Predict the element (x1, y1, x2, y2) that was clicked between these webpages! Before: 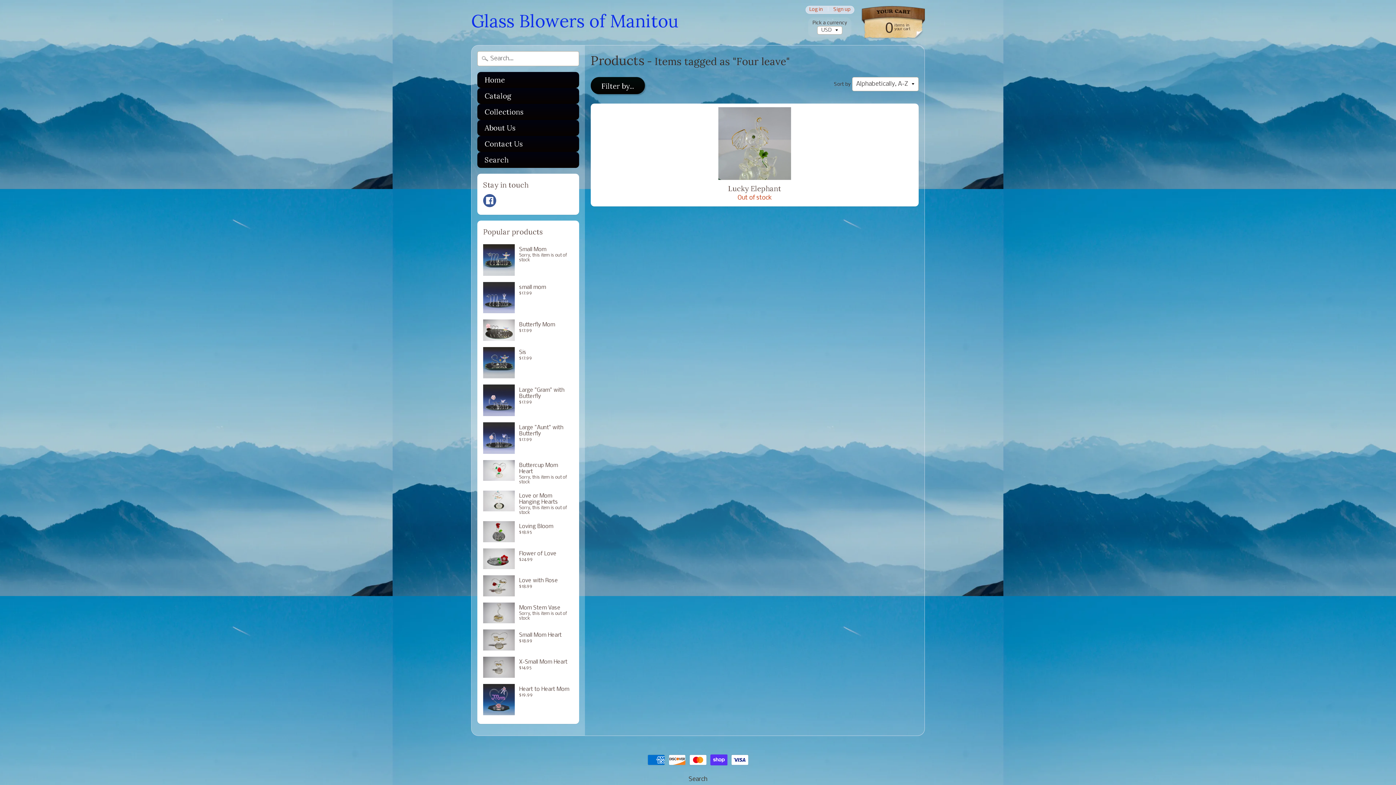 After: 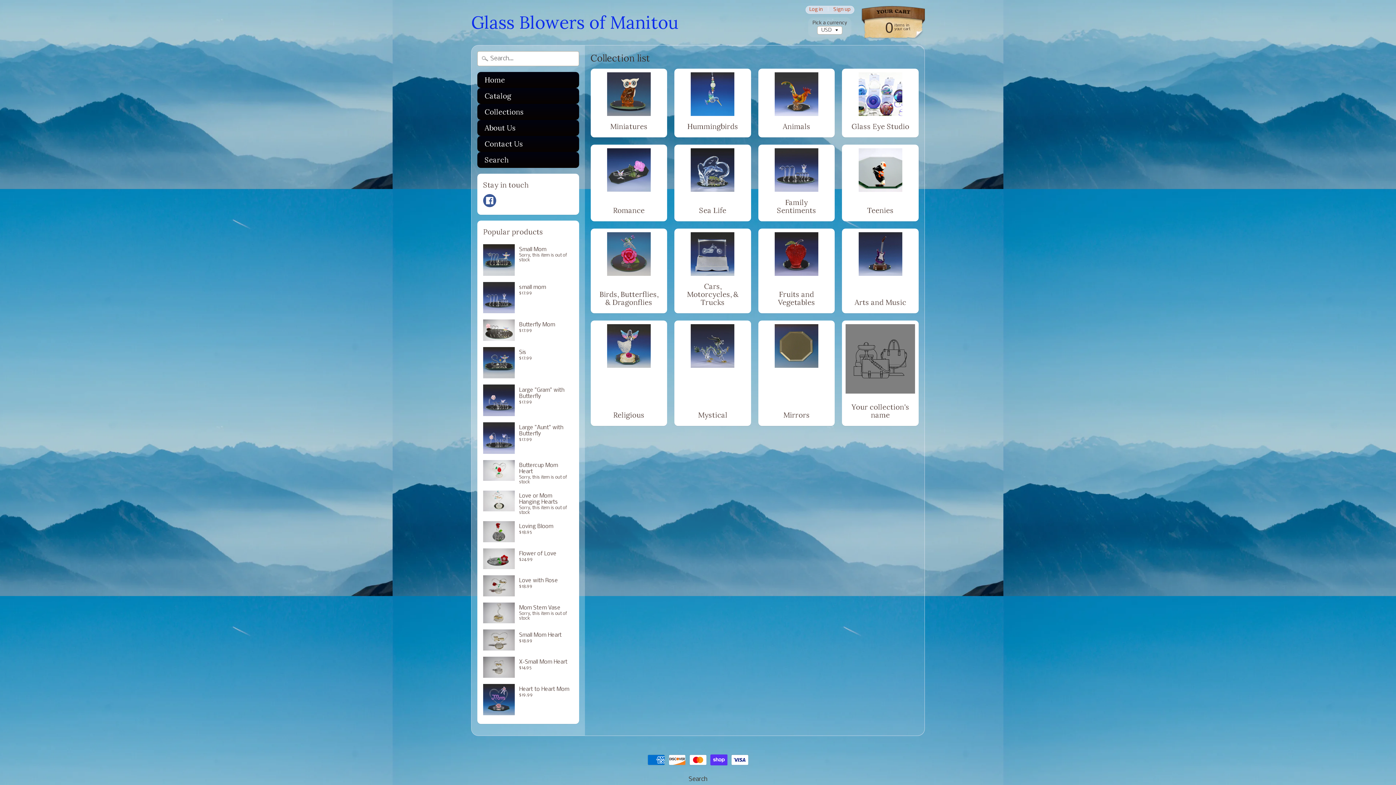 Action: label: Home bbox: (477, 72, 579, 88)